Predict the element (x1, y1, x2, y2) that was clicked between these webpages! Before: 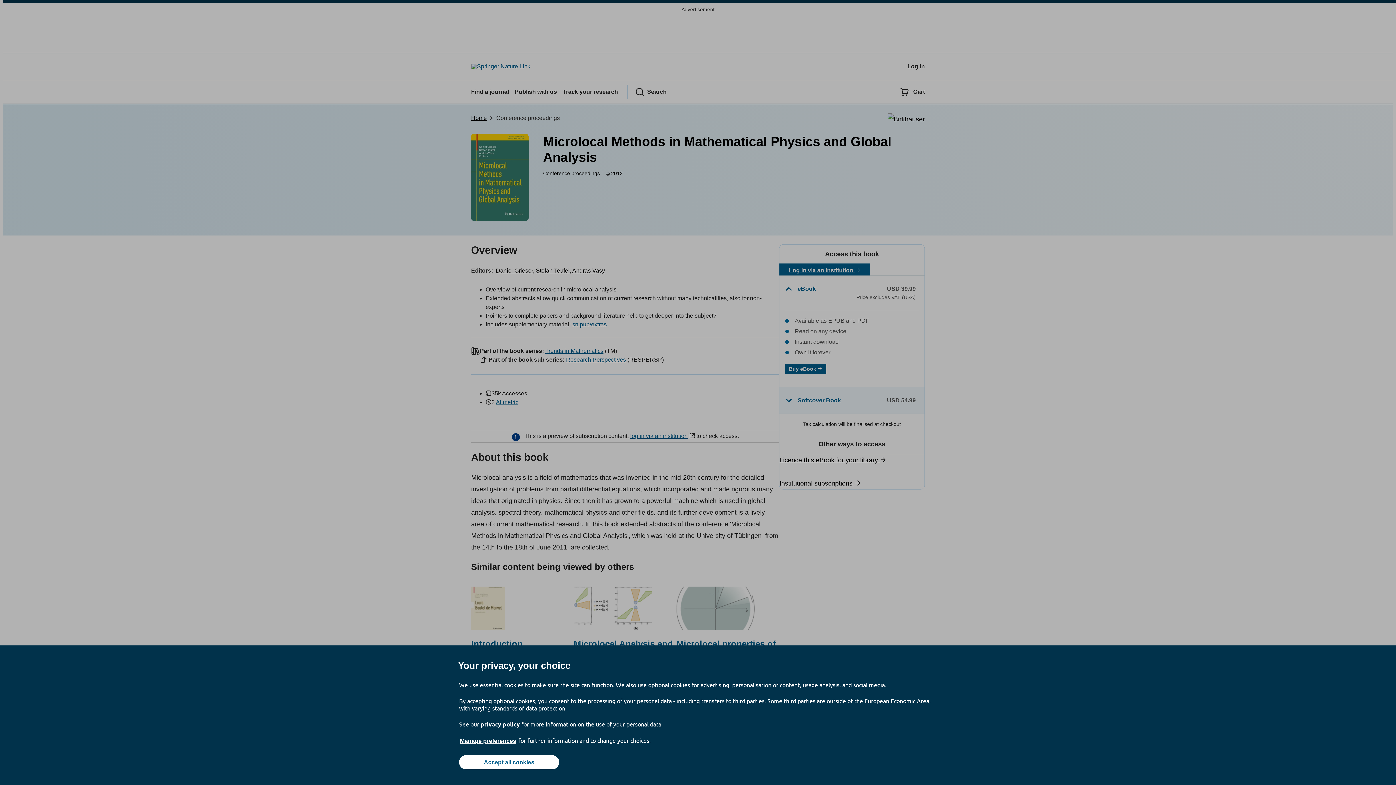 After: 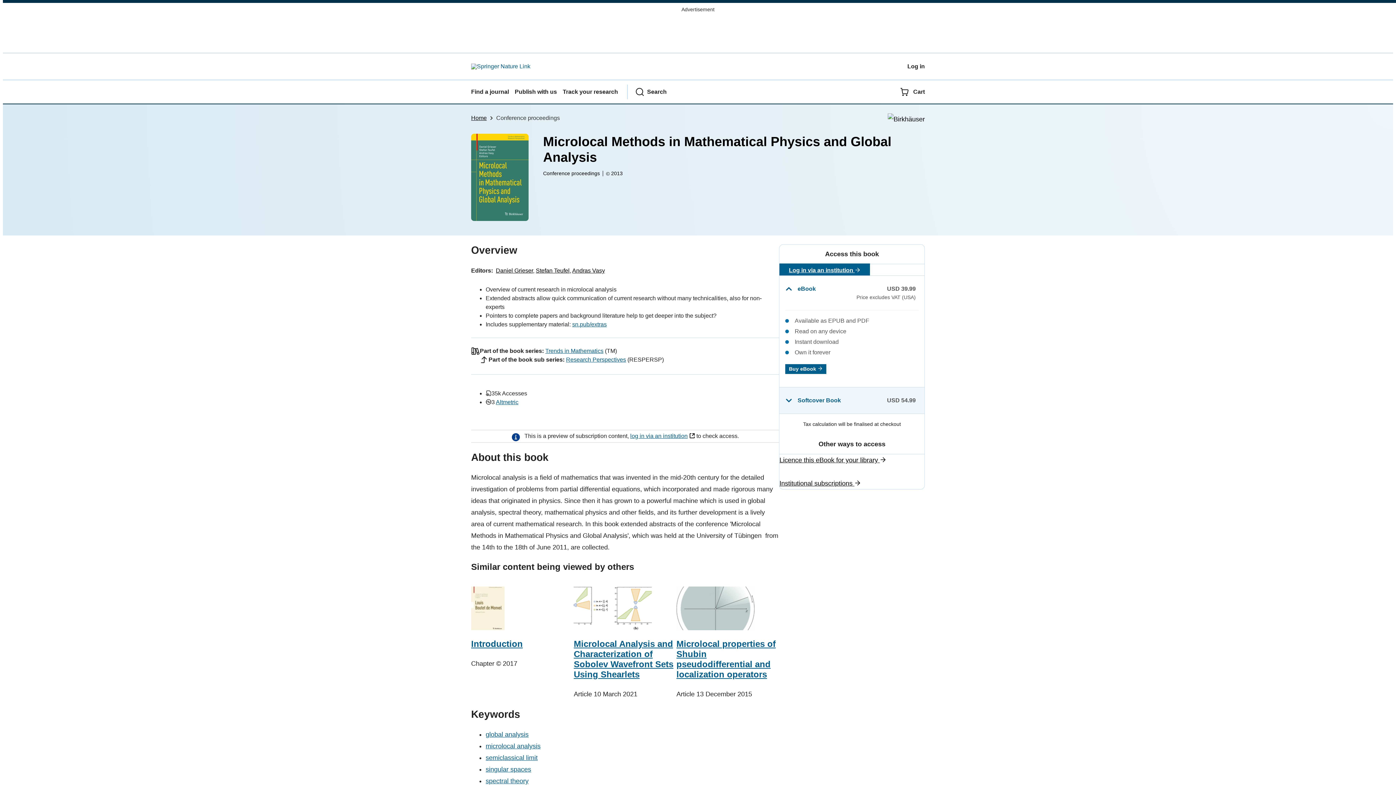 Action: label: Accept all cookies bbox: (459, 755, 559, 769)